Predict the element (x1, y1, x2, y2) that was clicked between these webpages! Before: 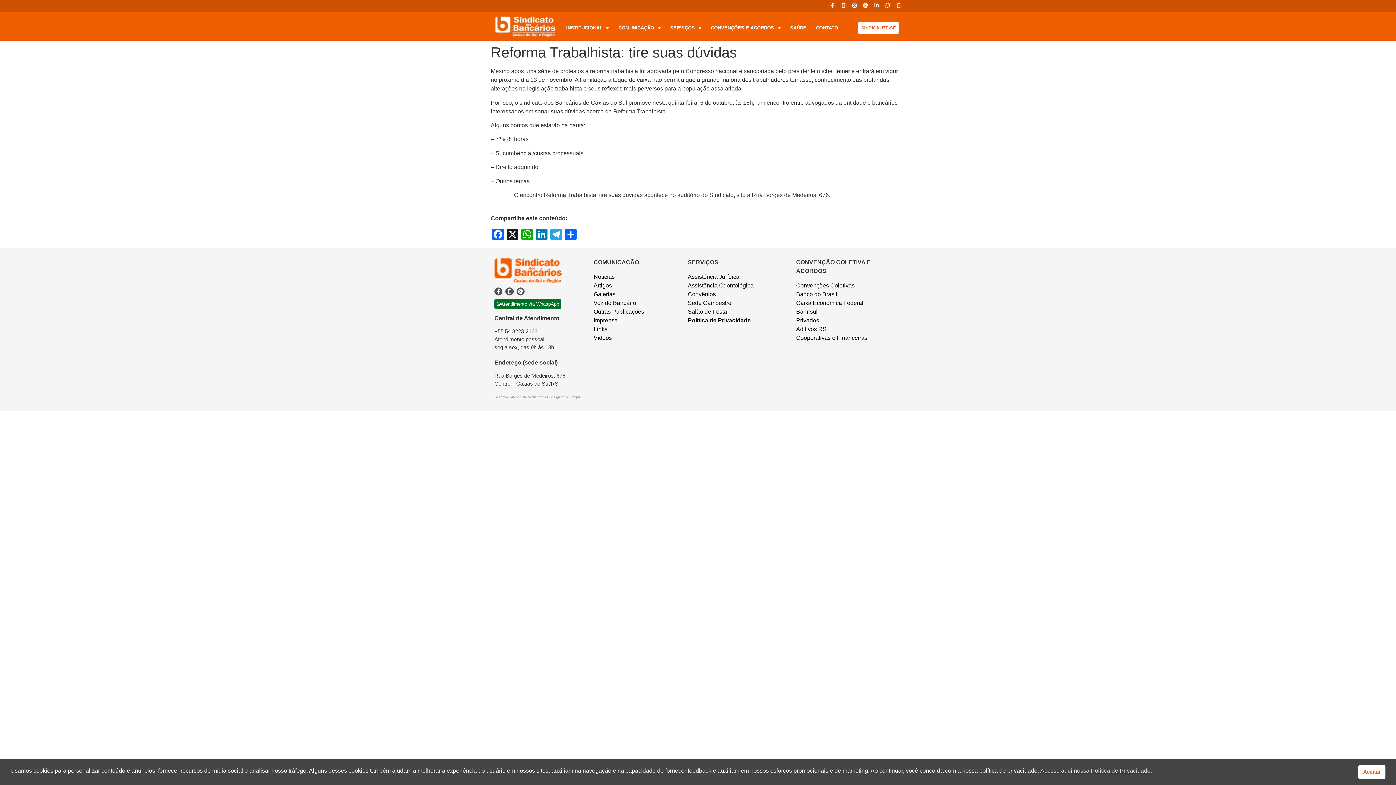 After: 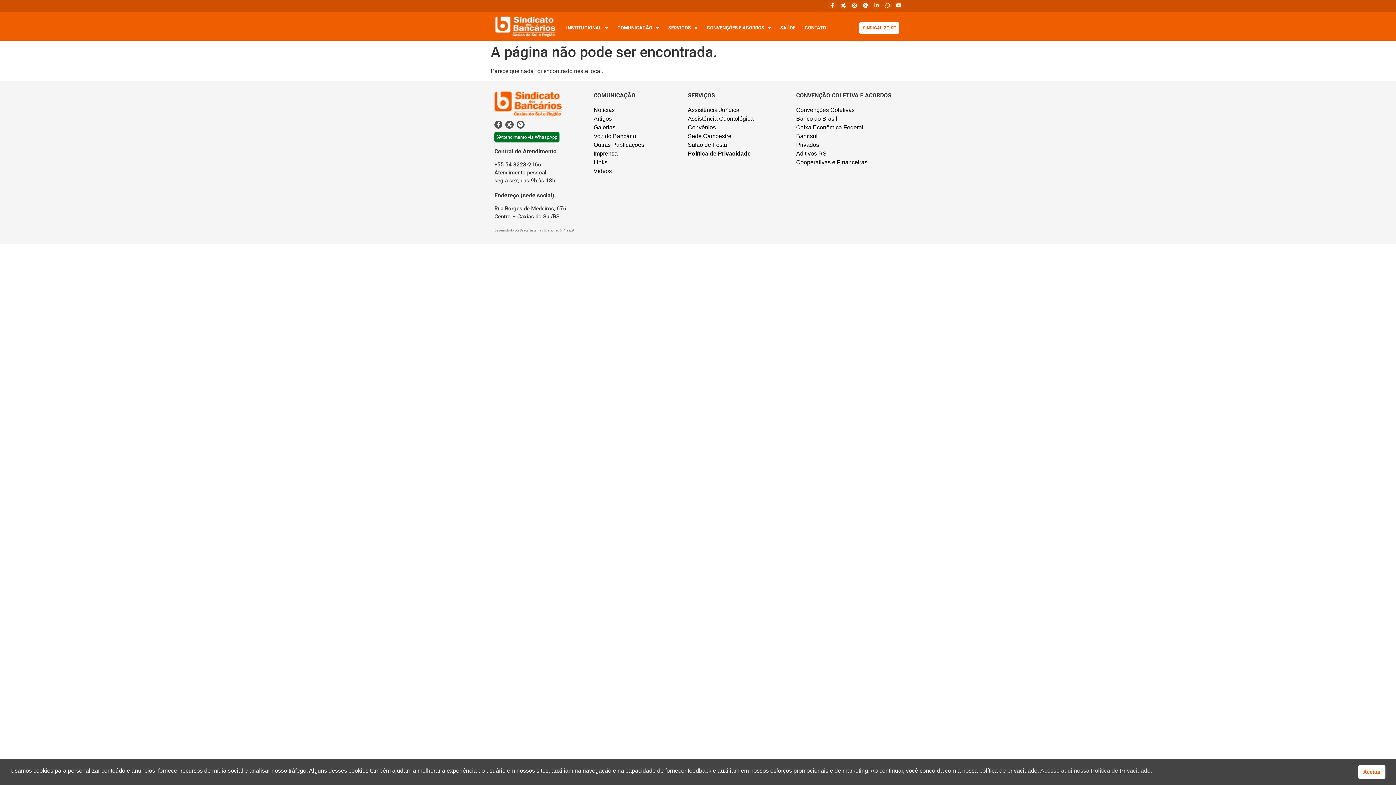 Action: label: Aditivos RS bbox: (796, 326, 826, 332)